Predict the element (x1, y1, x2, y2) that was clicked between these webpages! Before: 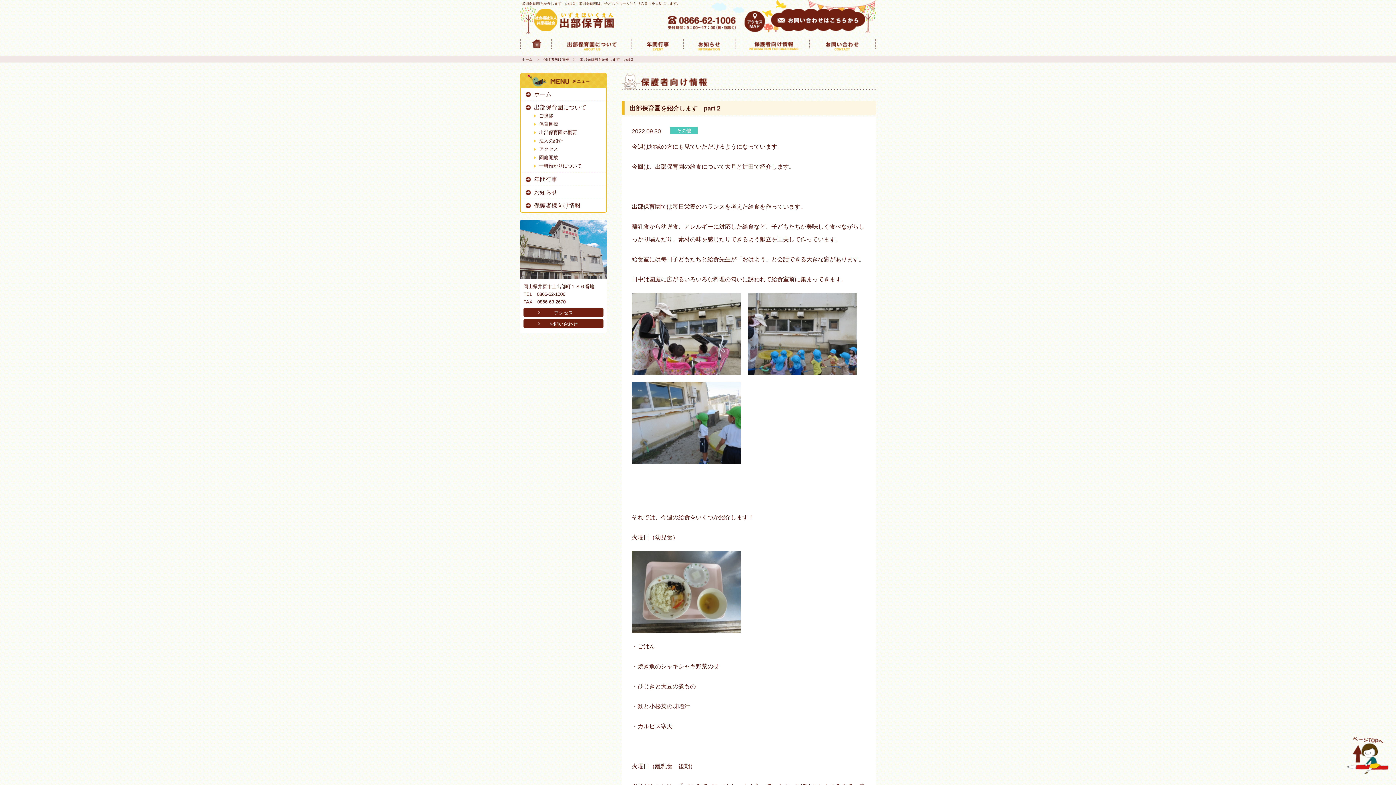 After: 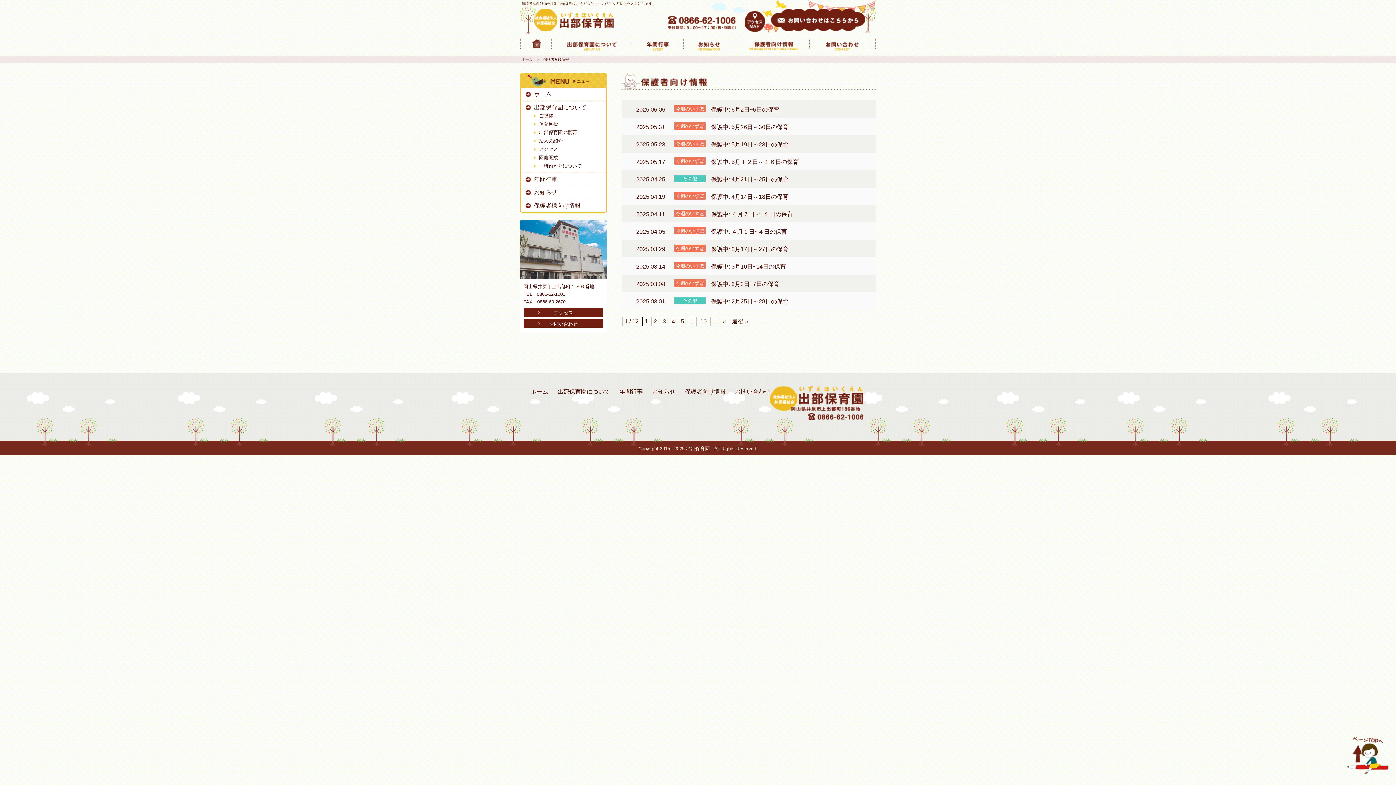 Action: bbox: (520, 199, 606, 212) label: 保護者様向け情報